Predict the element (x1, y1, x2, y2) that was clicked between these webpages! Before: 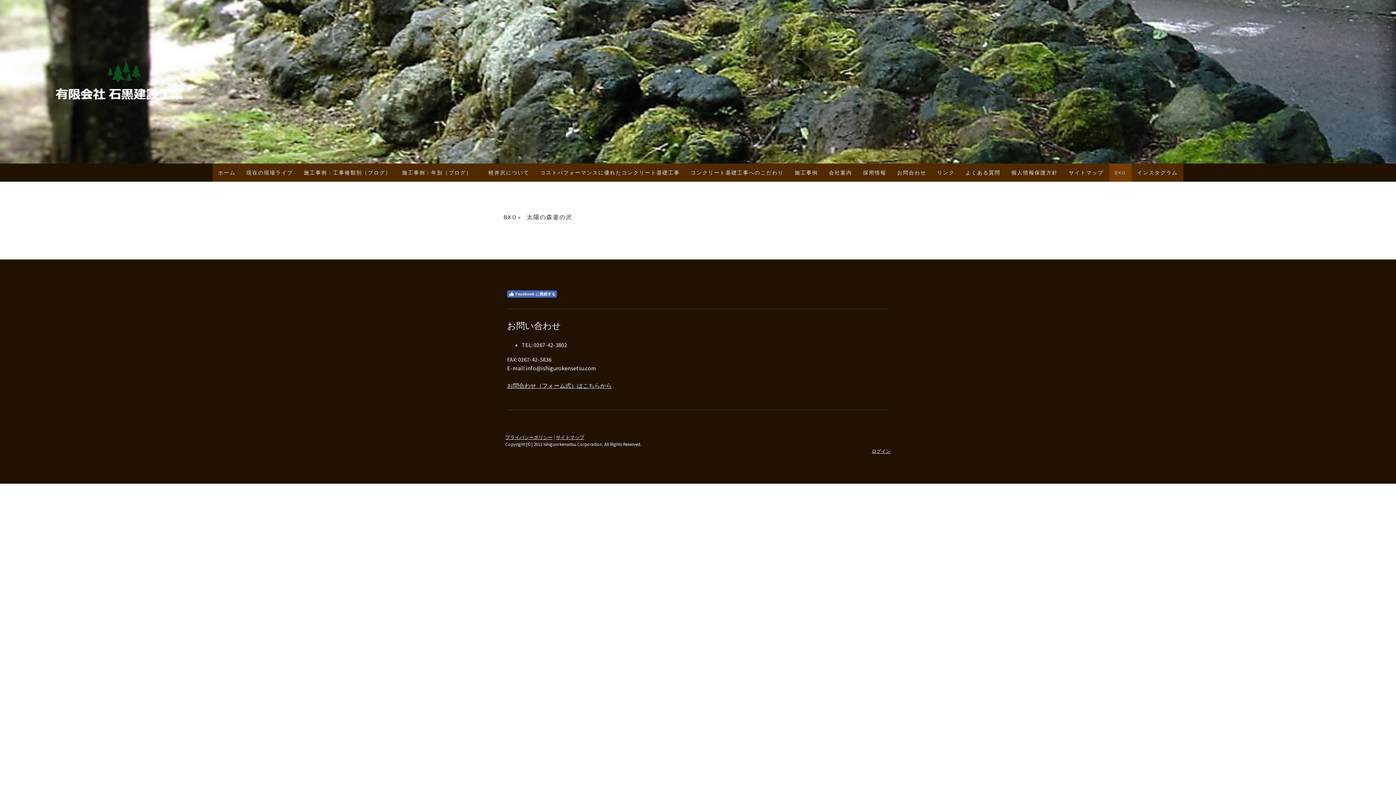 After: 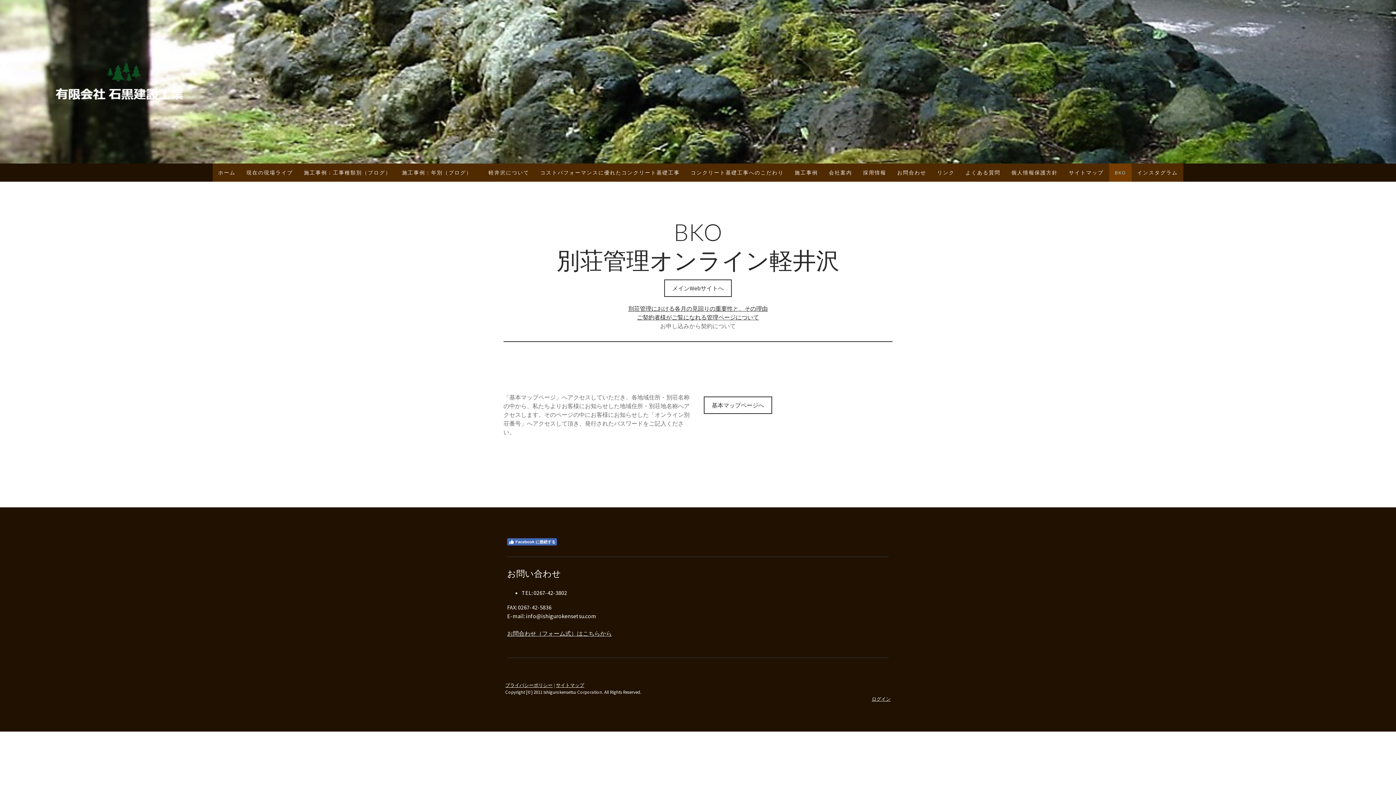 Action: bbox: (1109, 163, 1132, 181) label: BKO